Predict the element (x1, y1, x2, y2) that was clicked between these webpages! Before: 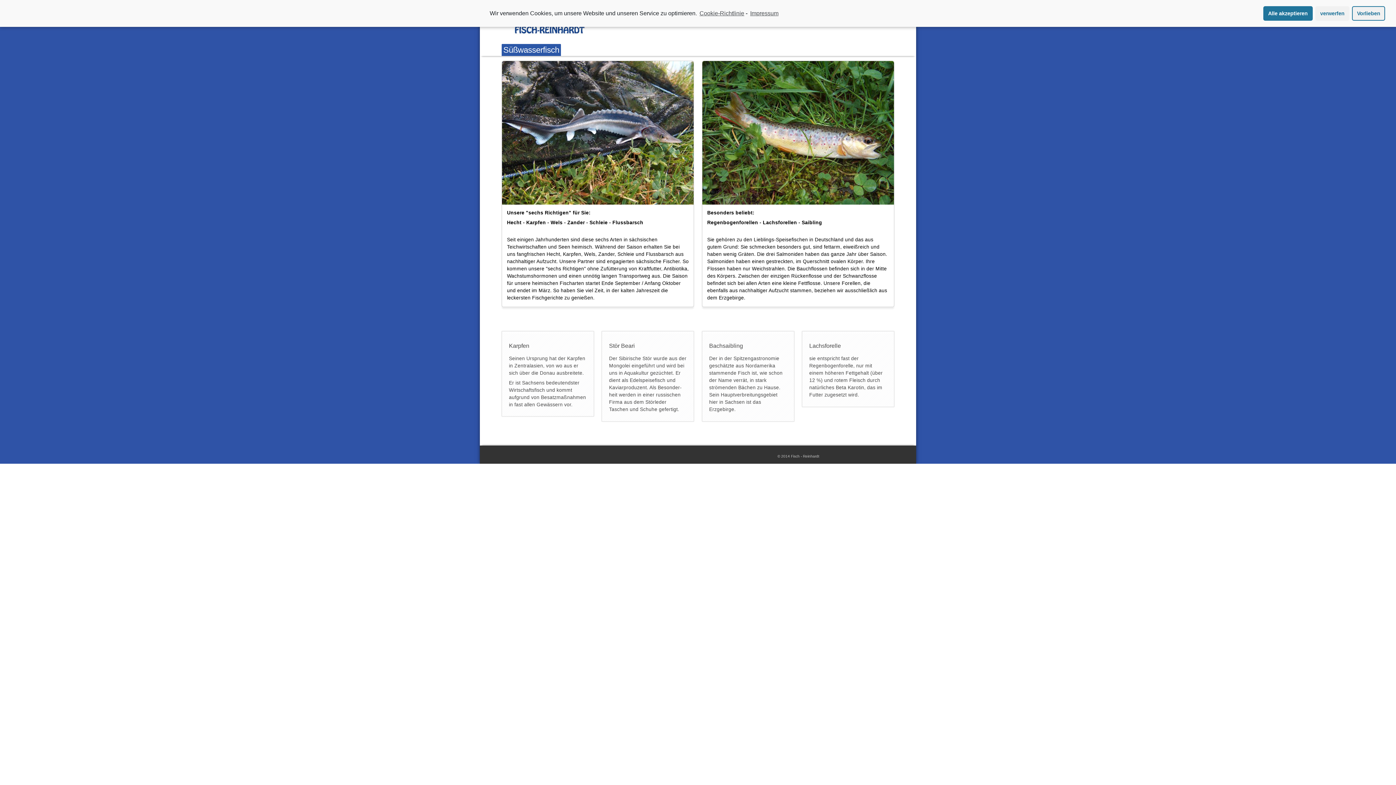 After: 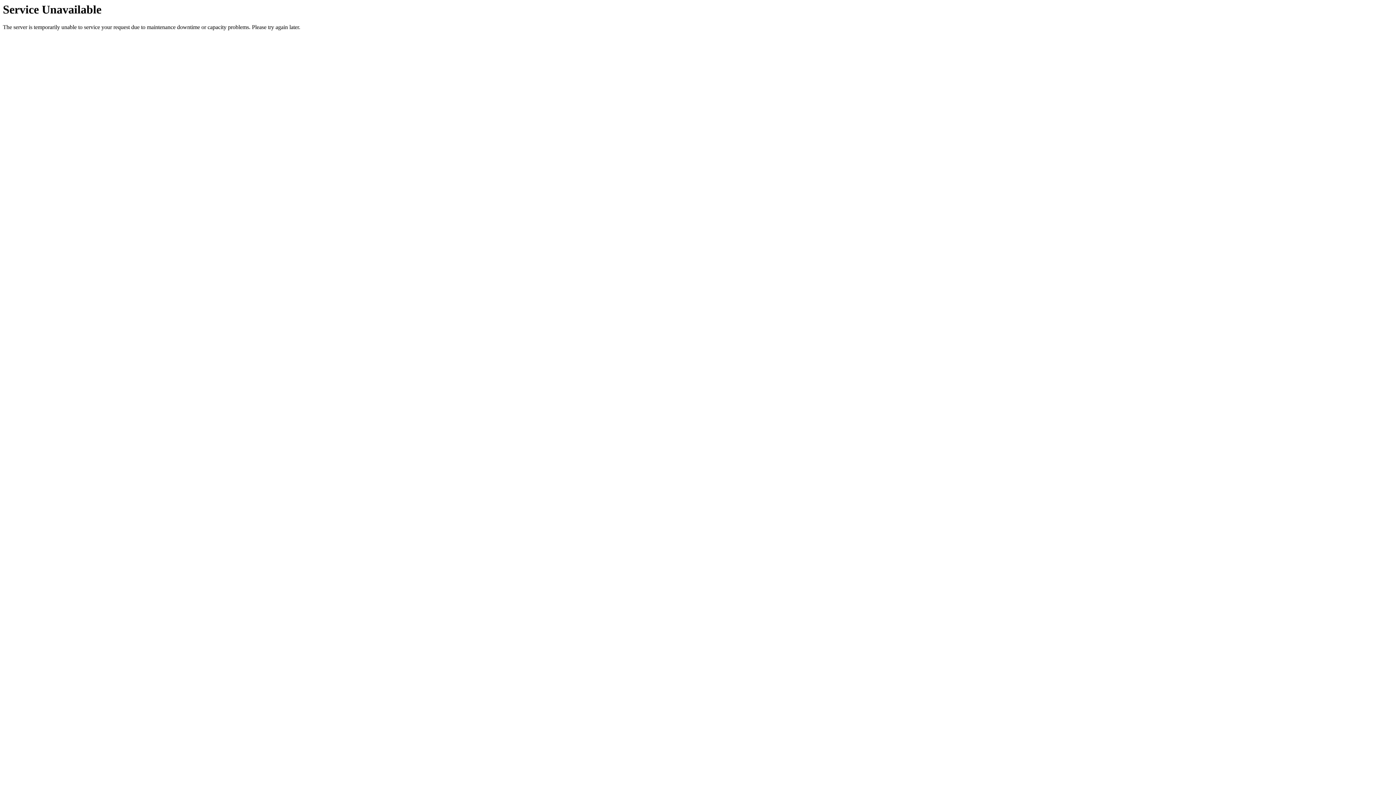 Action: bbox: (603, 332, 691, 333)